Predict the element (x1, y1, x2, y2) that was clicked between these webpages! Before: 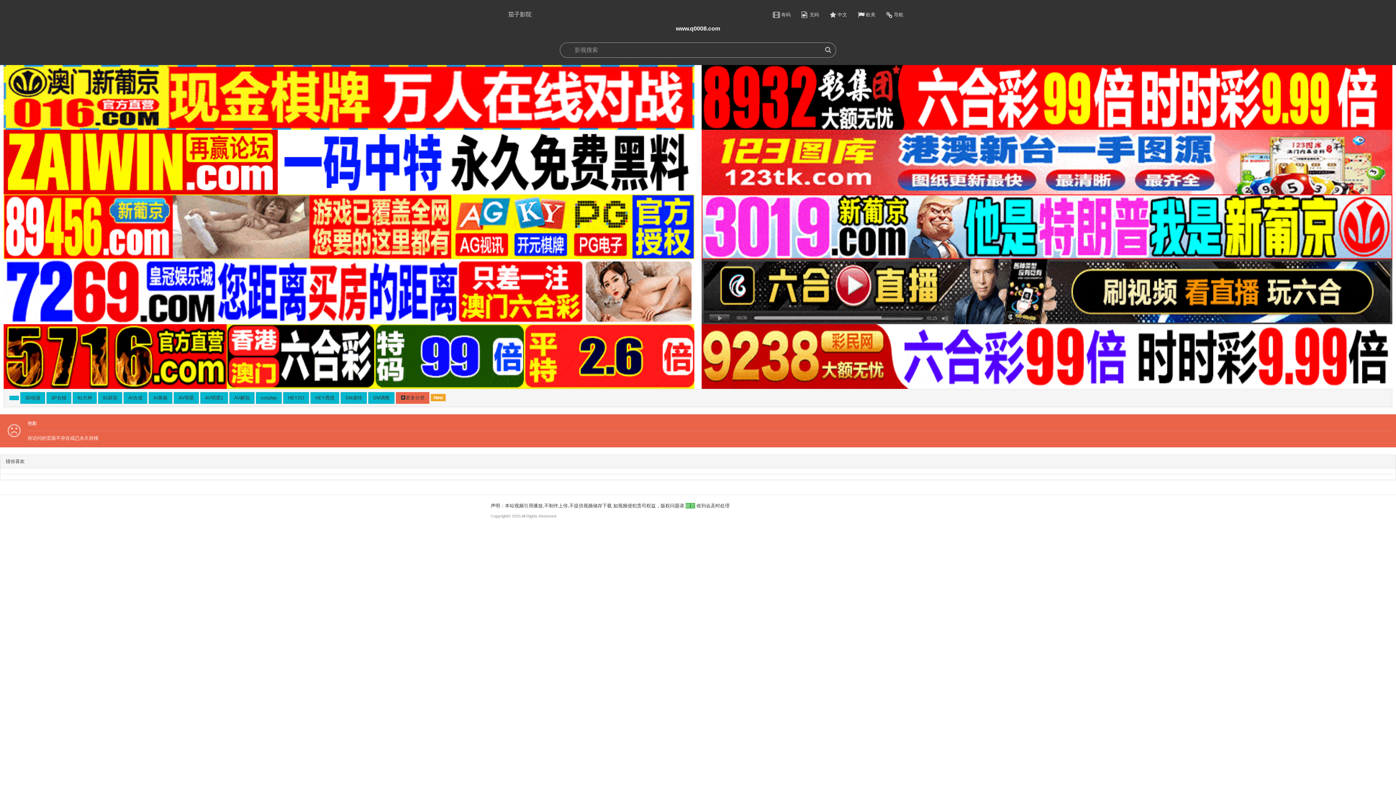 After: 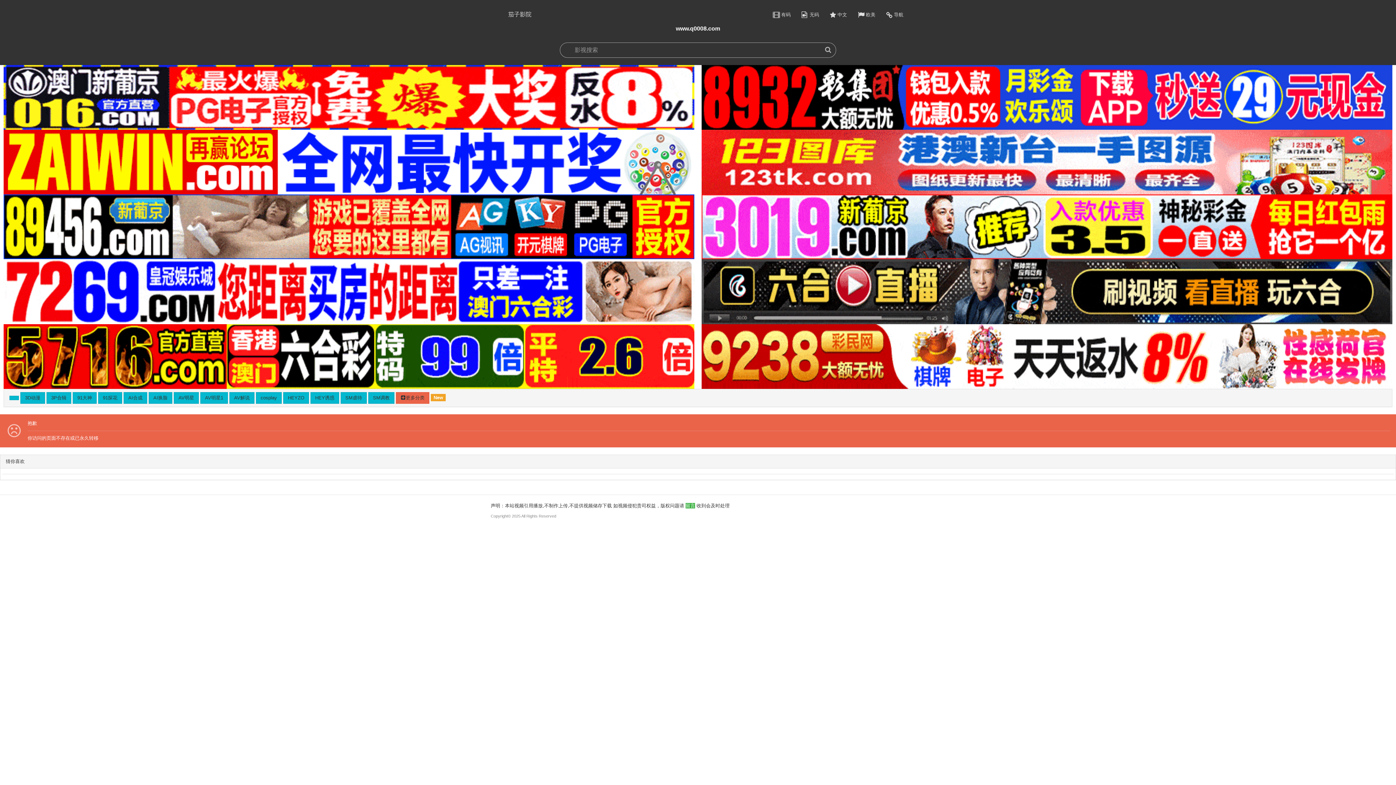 Action: bbox: (3, 353, 694, 358)